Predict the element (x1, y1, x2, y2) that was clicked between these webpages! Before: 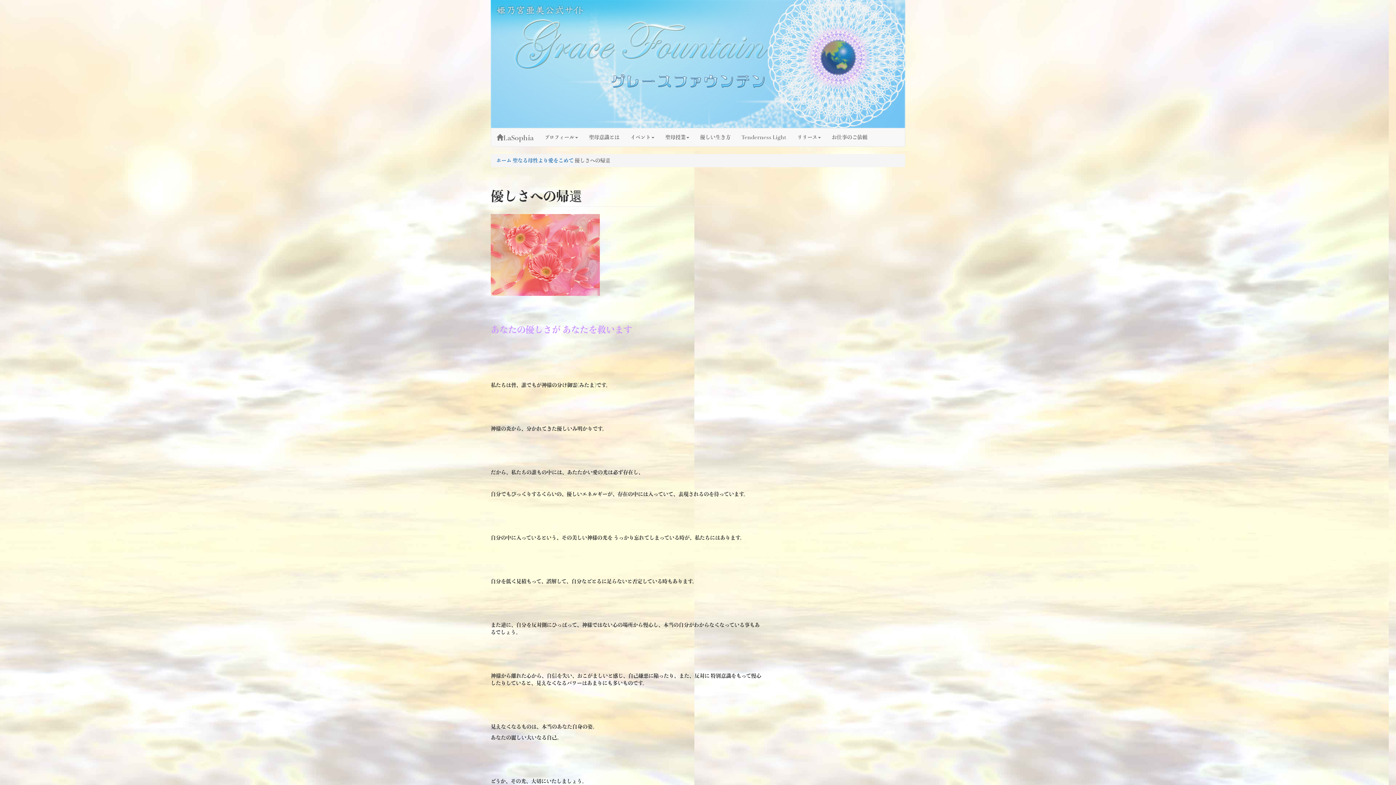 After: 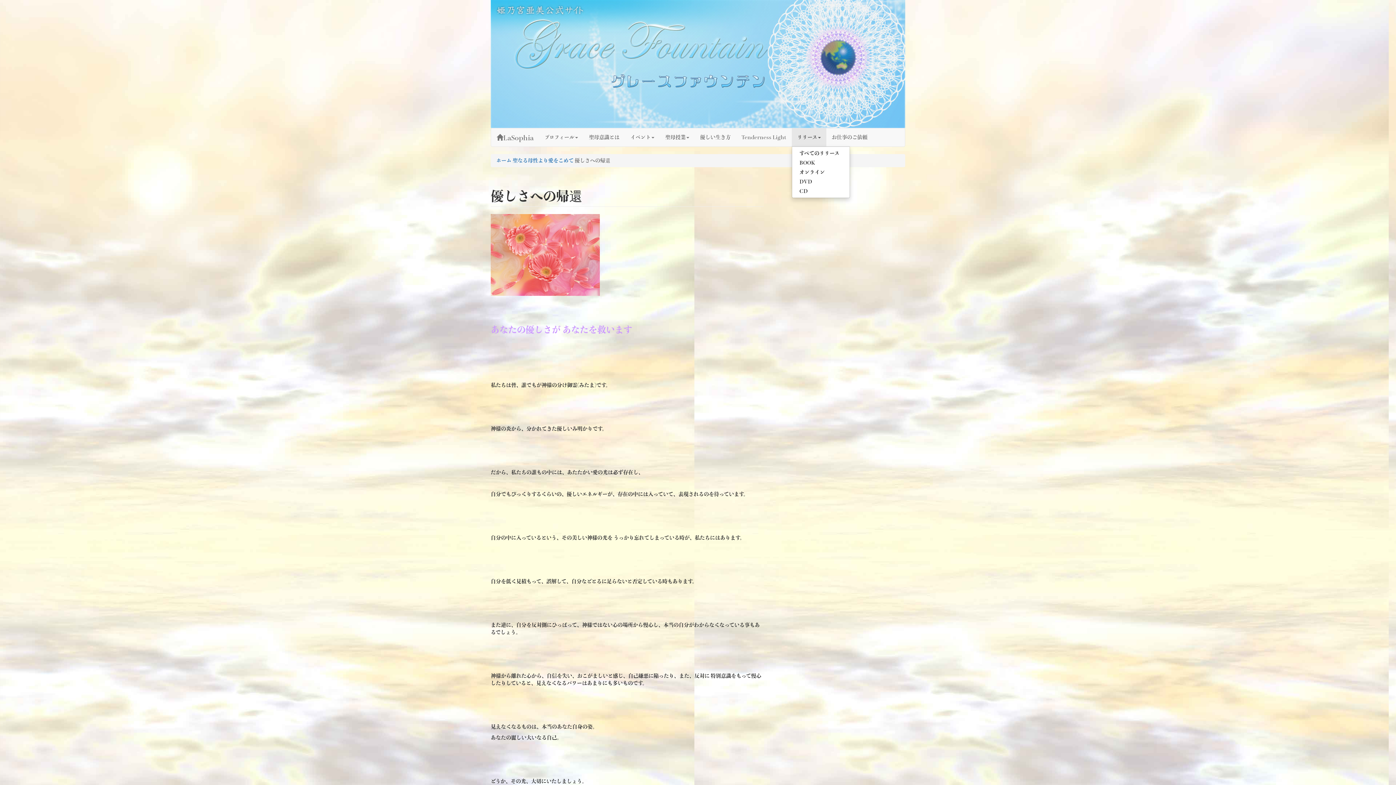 Action: bbox: (792, 128, 826, 146) label: リリース